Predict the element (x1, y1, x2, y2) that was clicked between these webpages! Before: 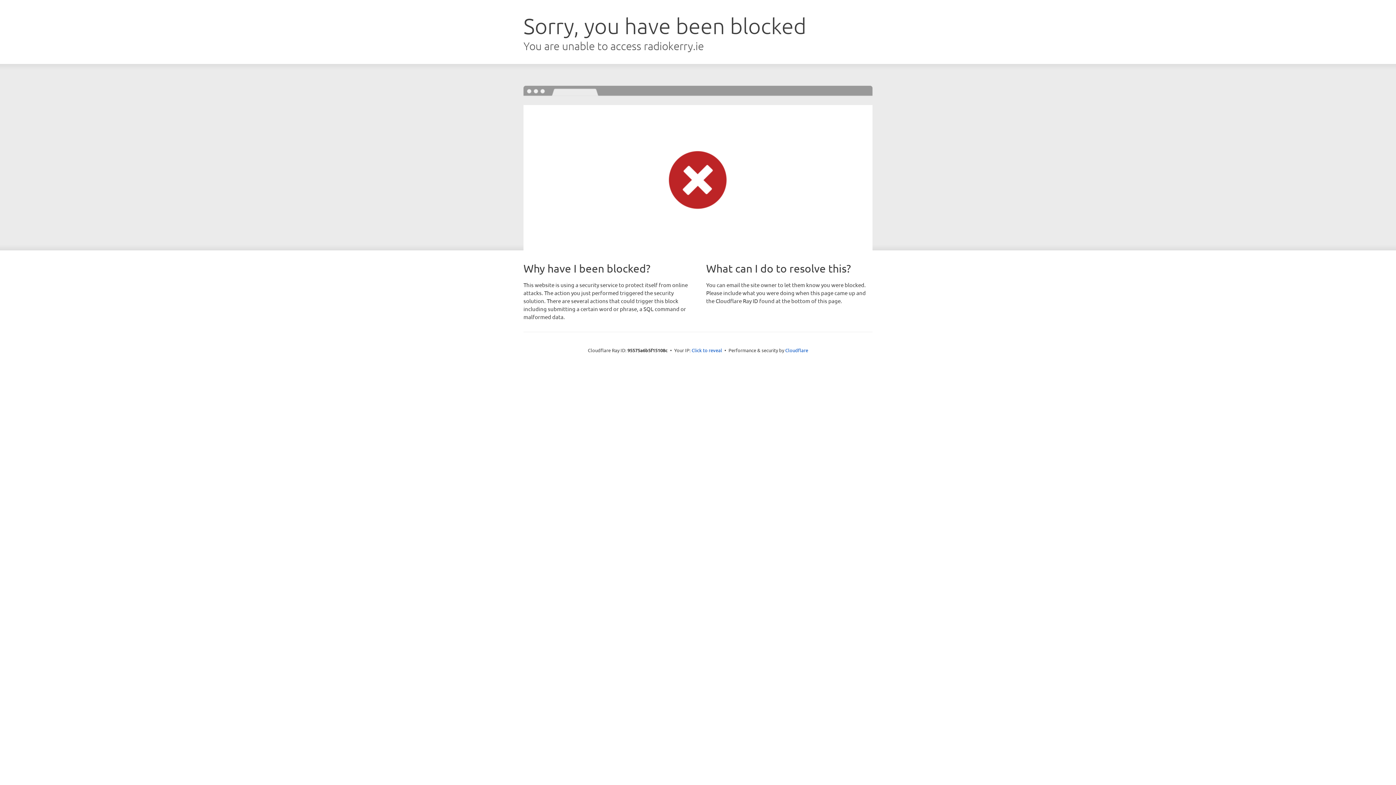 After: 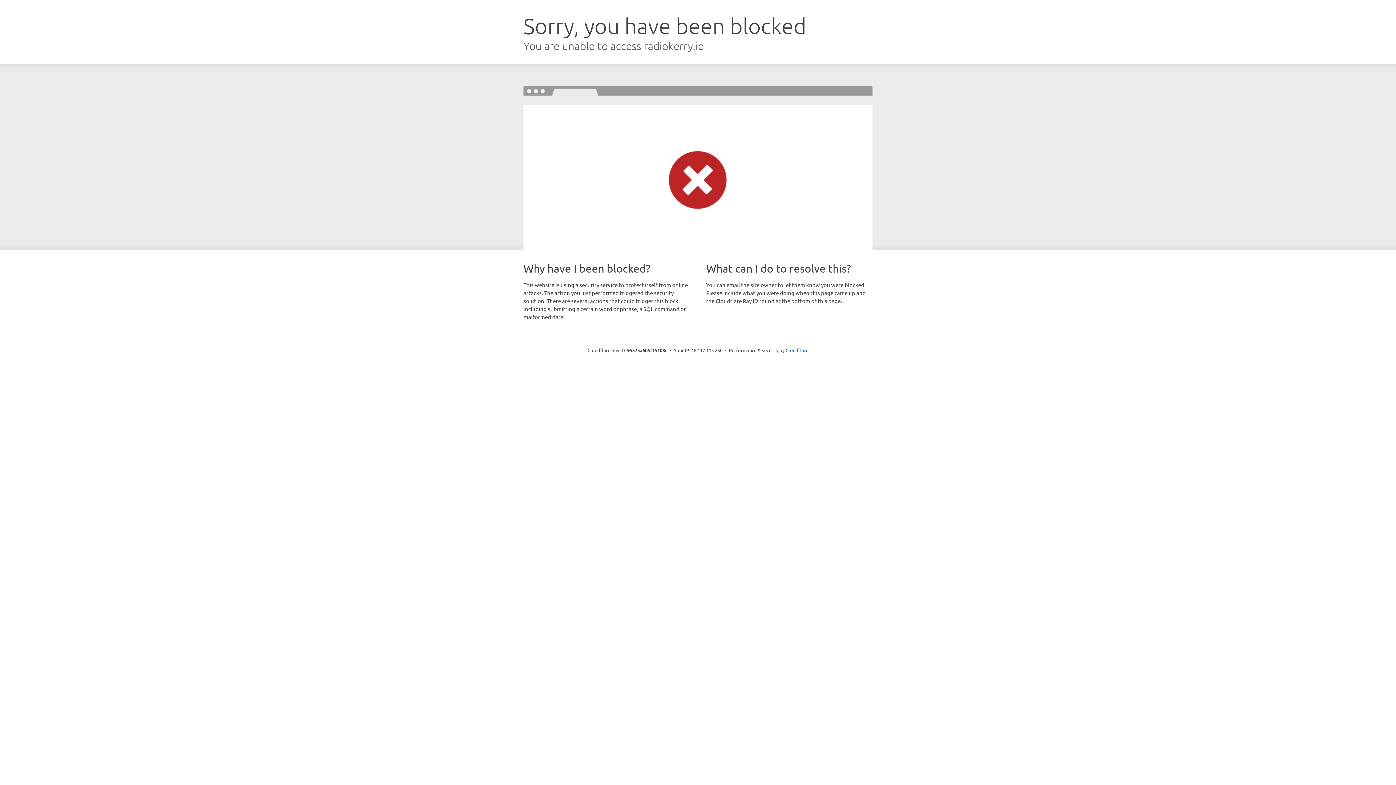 Action: bbox: (691, 346, 722, 353) label: Click to reveal